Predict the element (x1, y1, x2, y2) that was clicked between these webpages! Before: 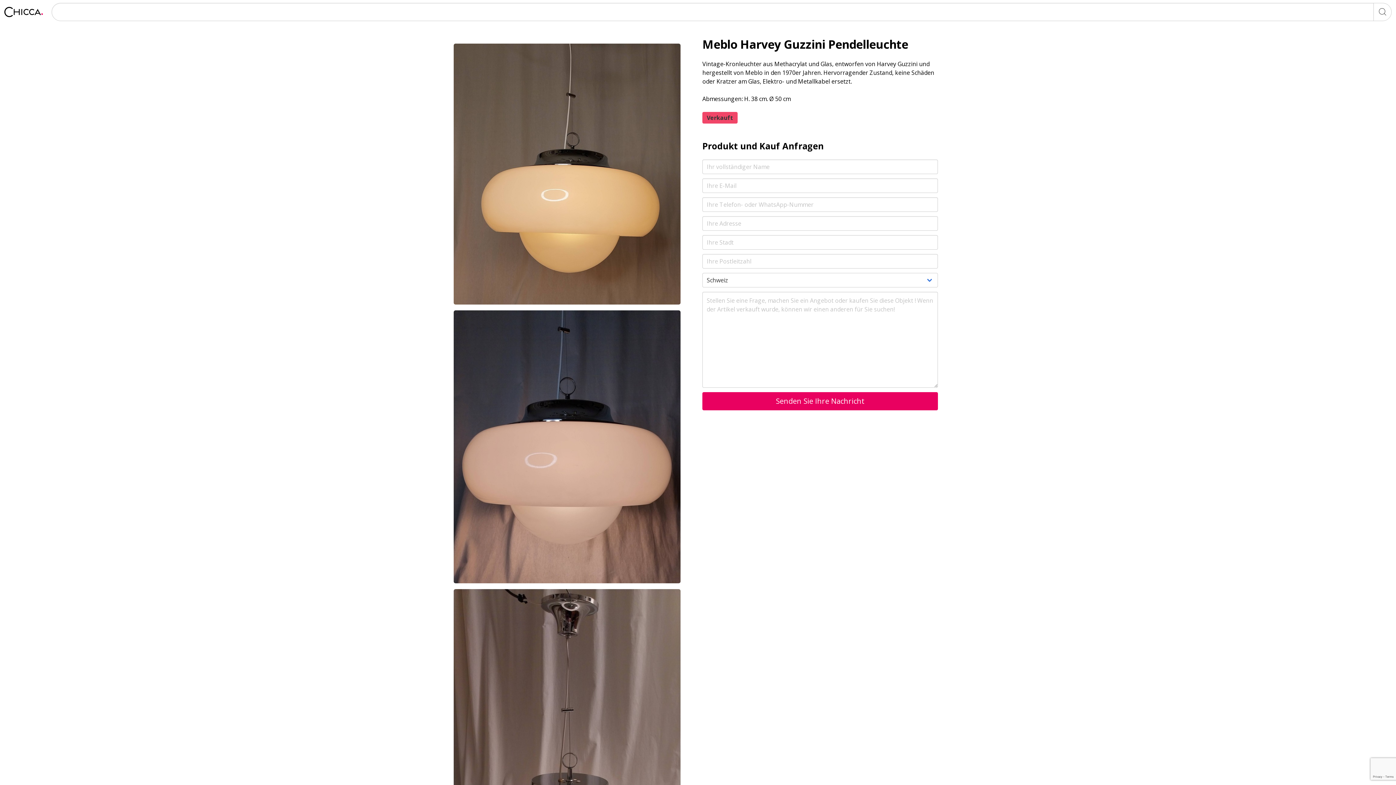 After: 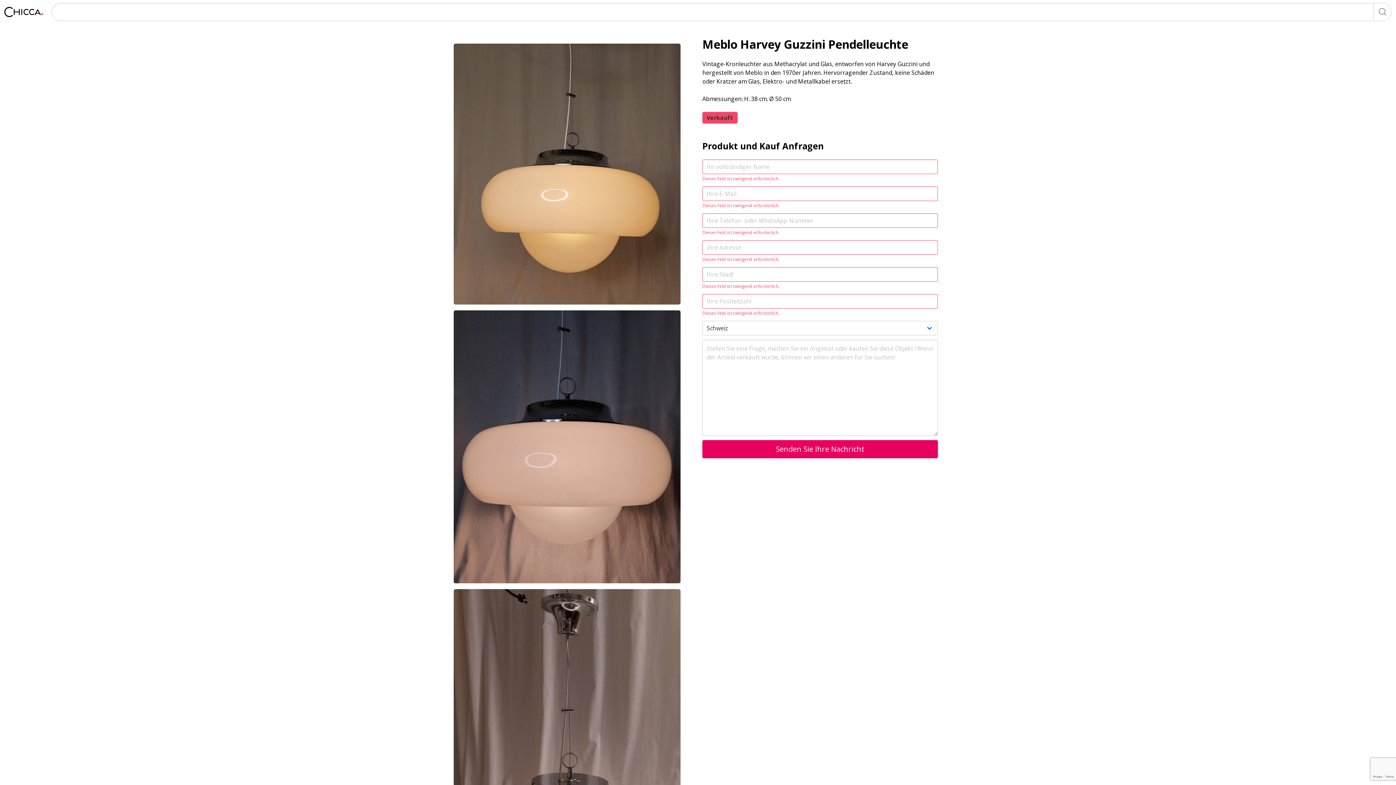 Action: label: Senden Sie Ihre Nachricht bbox: (702, 392, 938, 410)